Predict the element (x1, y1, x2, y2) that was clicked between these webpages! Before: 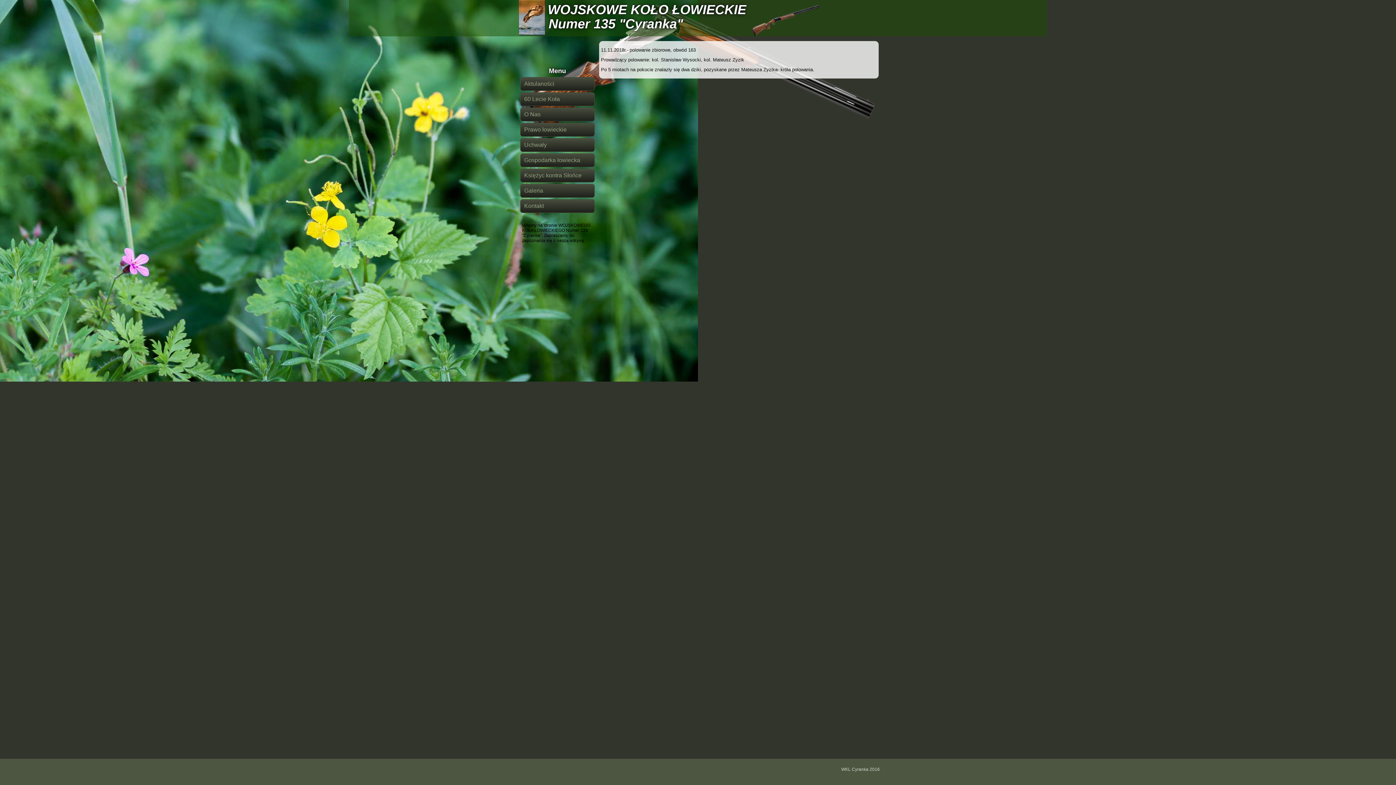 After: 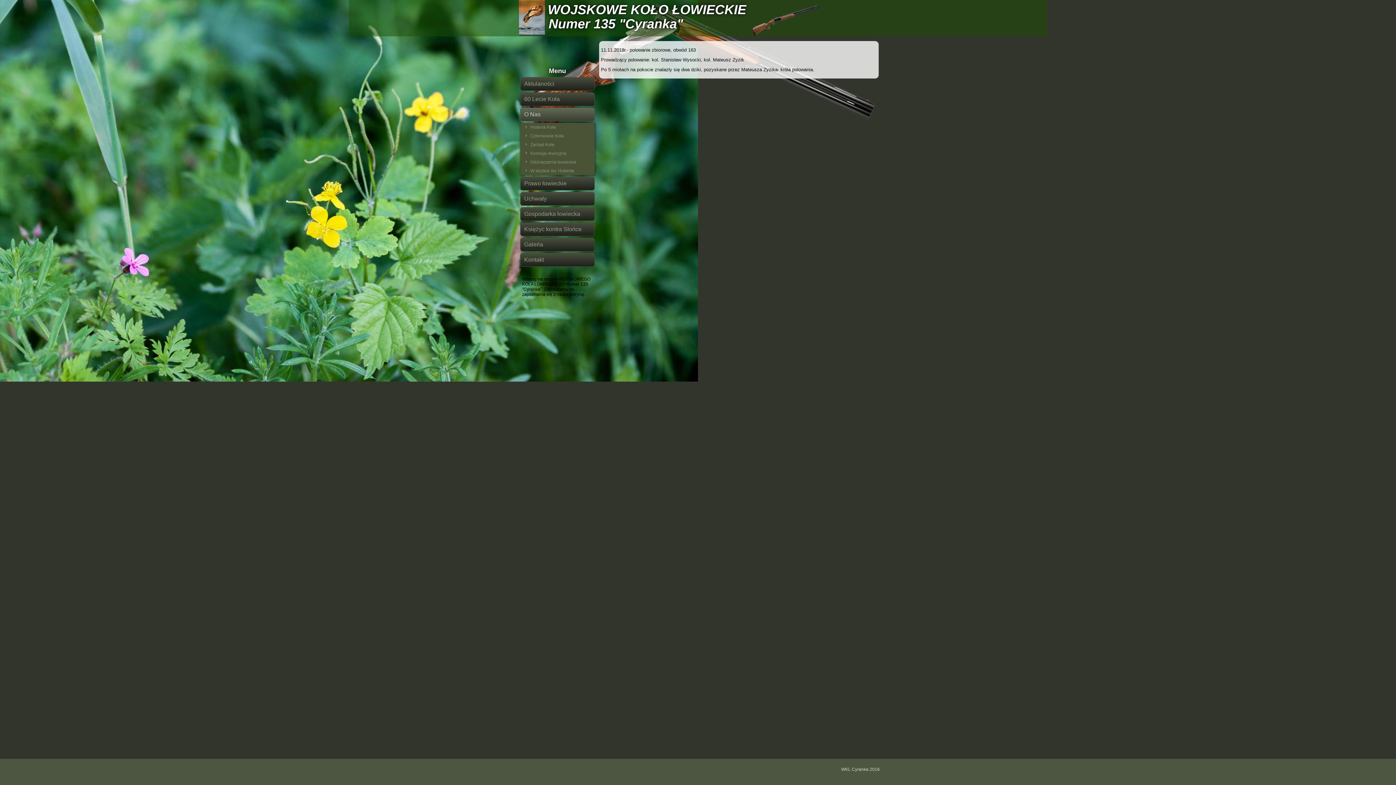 Action: label: O Nas bbox: (520, 107, 594, 121)